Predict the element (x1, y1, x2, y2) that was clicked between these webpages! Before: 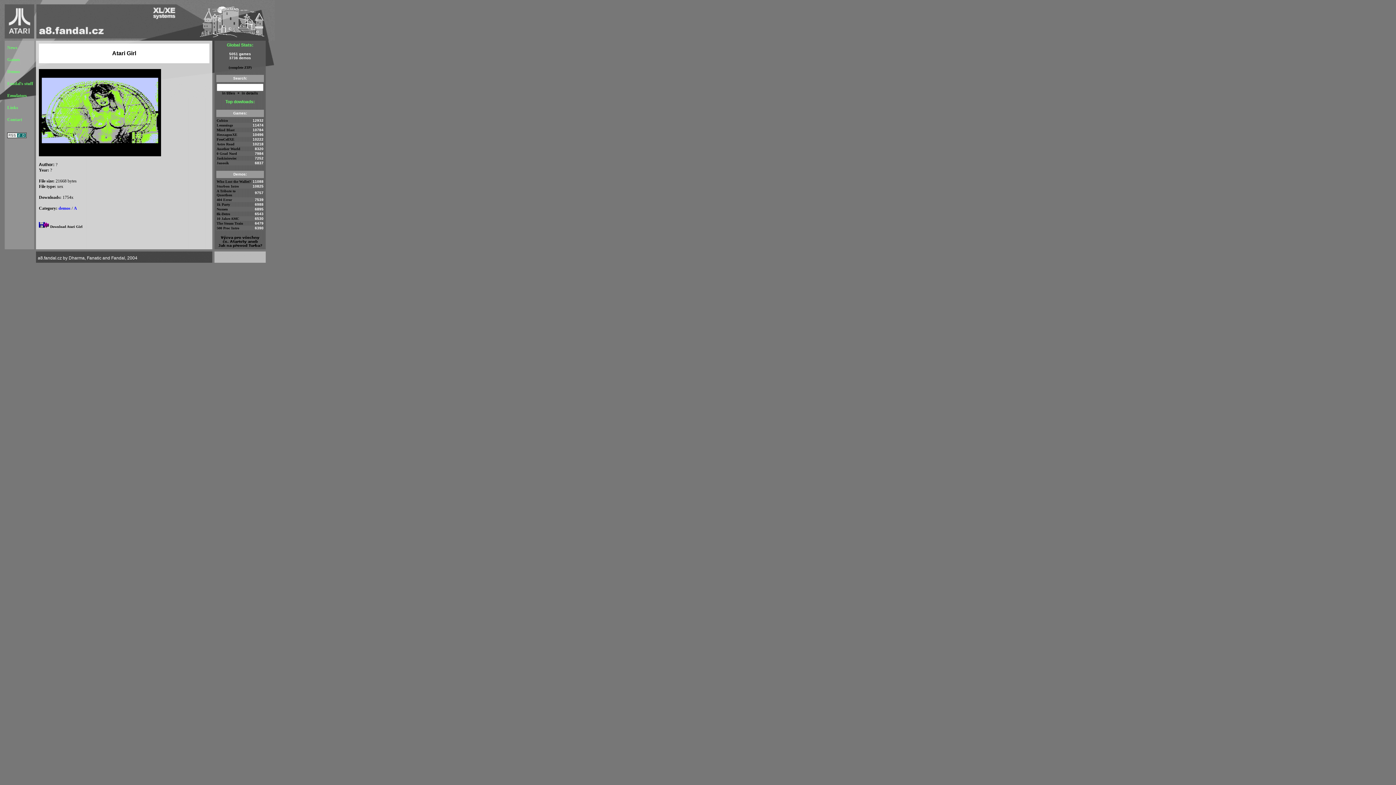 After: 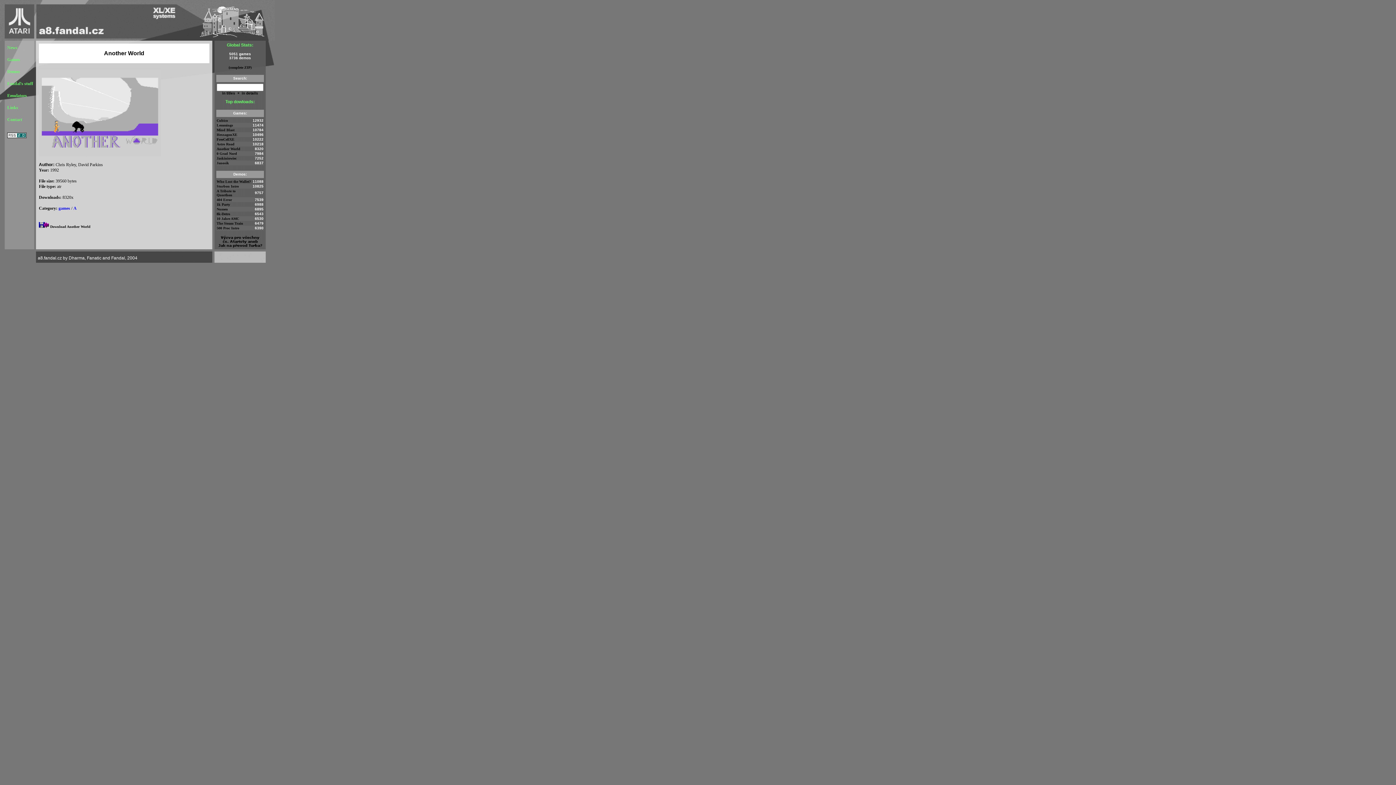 Action: bbox: (216, 146, 240, 150) label: Another World